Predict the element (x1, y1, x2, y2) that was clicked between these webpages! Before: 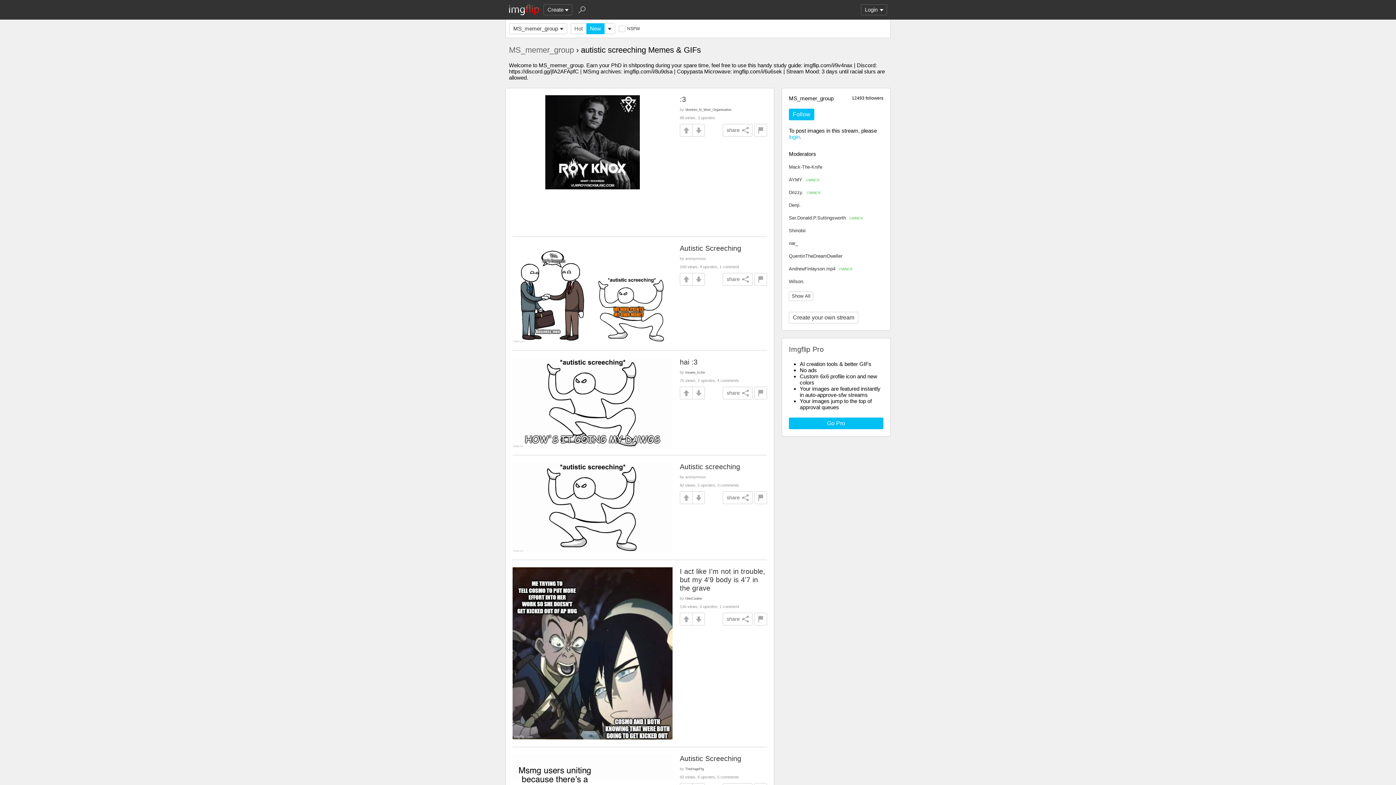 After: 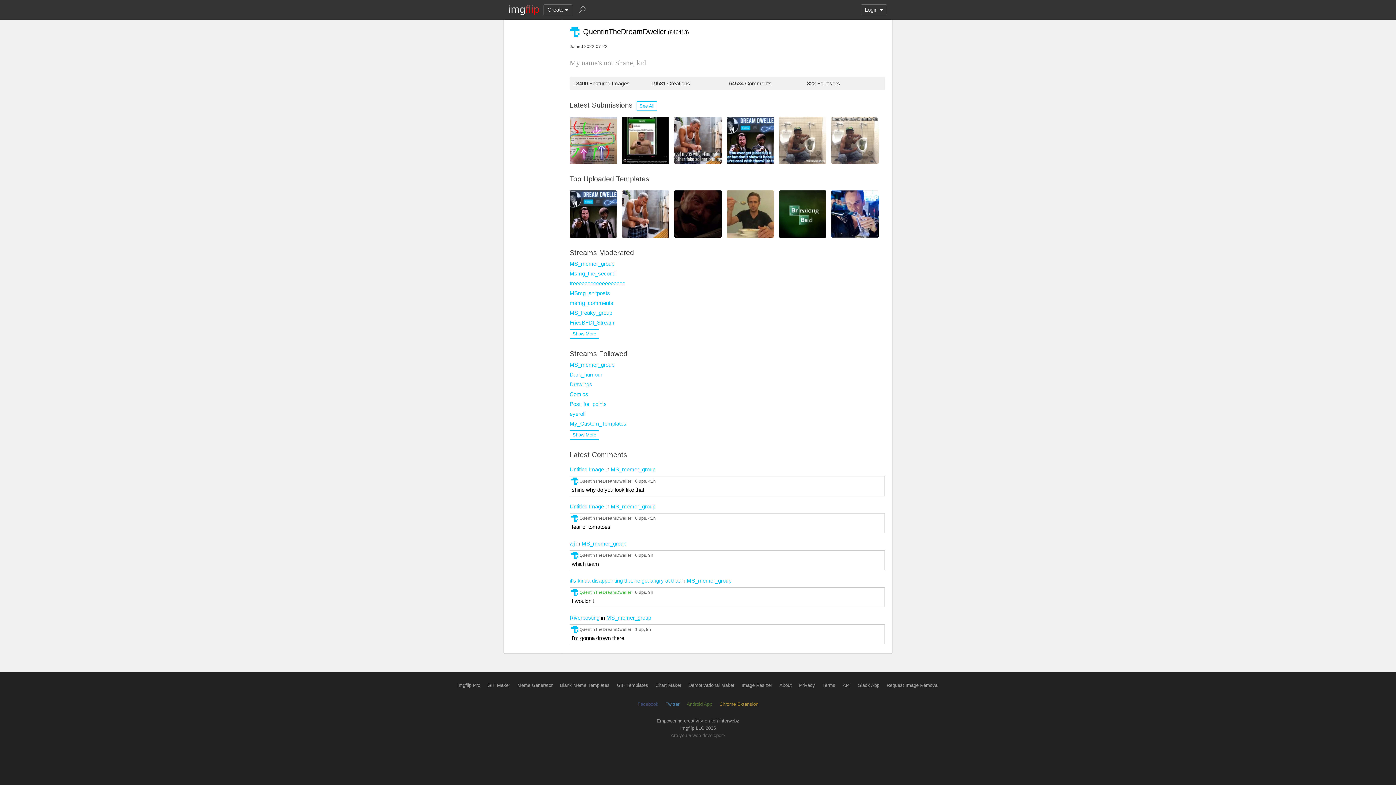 Action: bbox: (787, 249, 885, 262) label: QuentinTheDreamDweller